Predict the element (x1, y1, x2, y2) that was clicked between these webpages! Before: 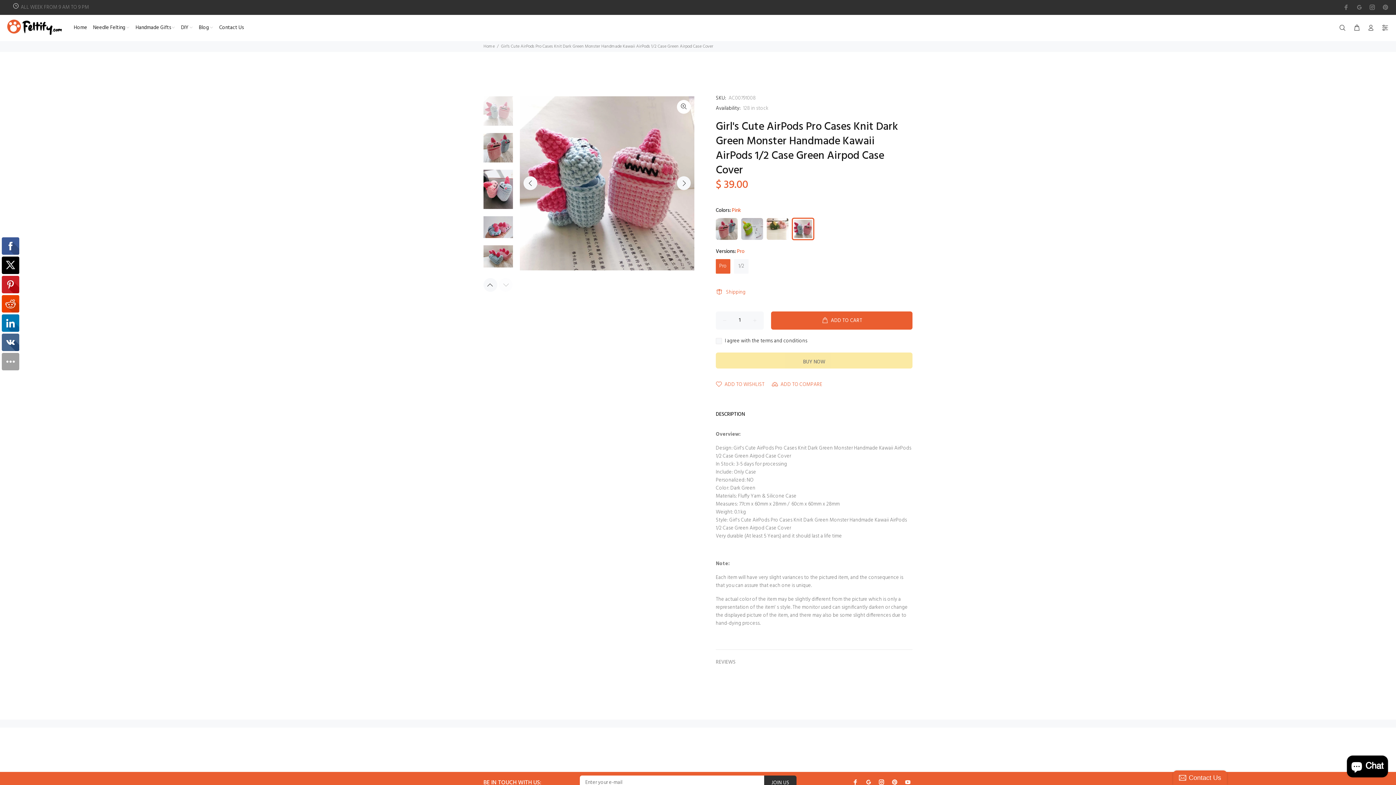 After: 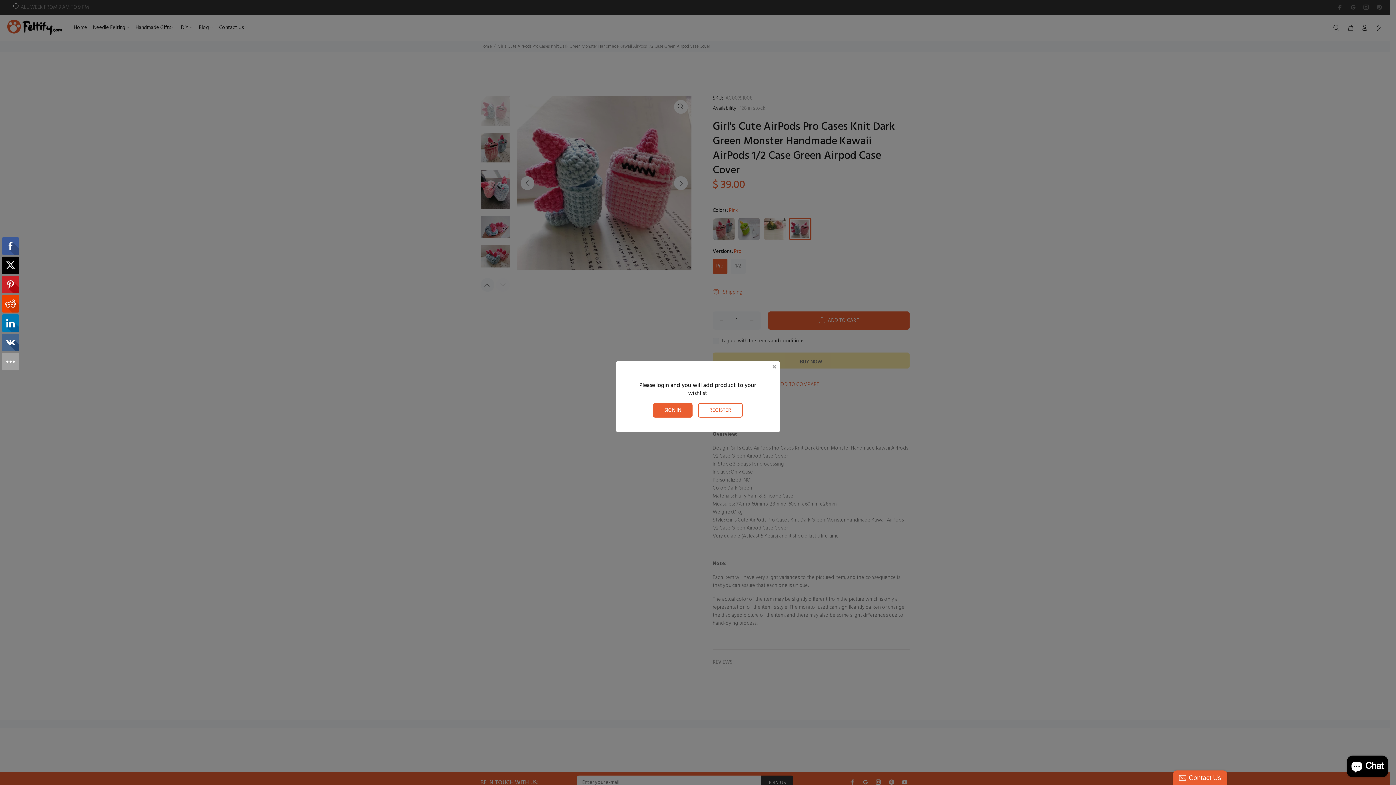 Action: label: ADD TO WISHLIST bbox: (716, 380, 764, 388)